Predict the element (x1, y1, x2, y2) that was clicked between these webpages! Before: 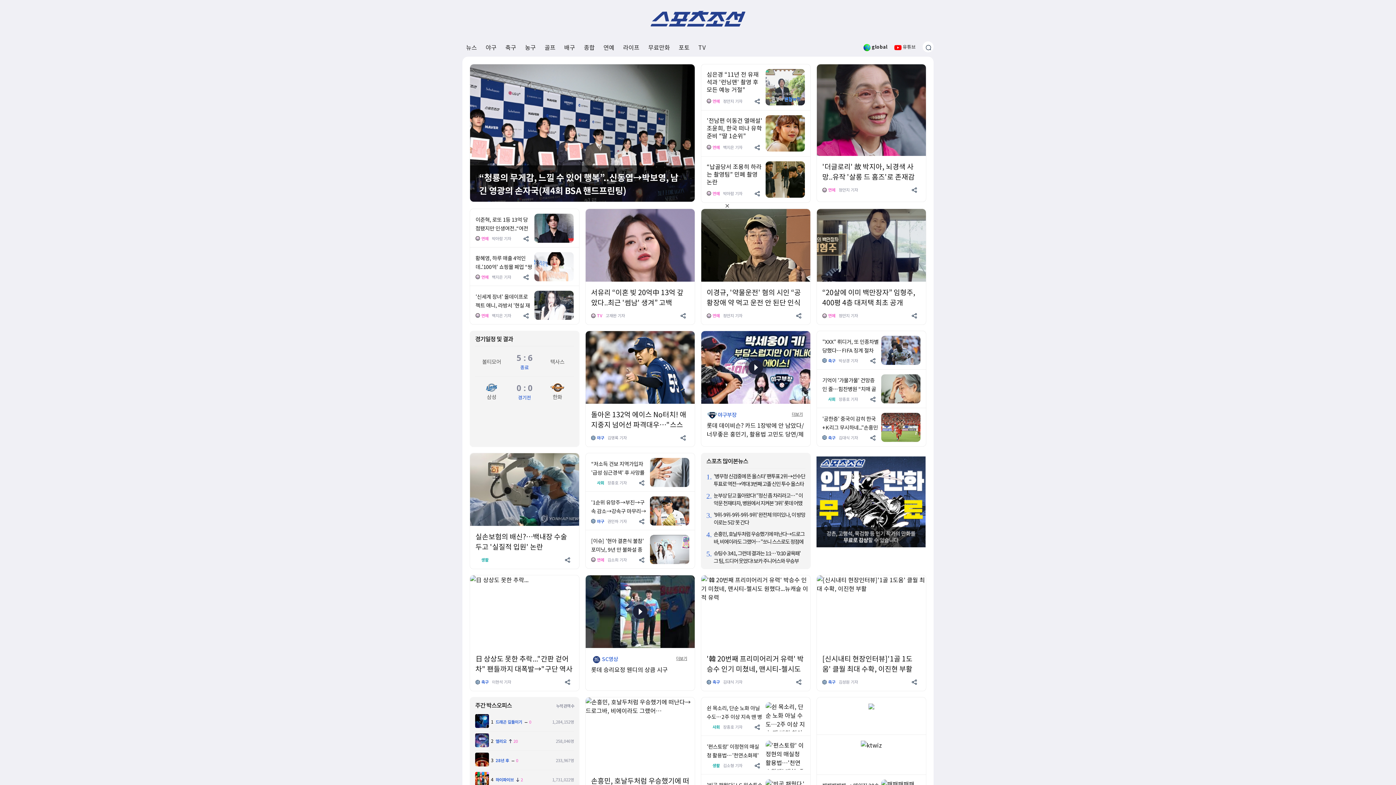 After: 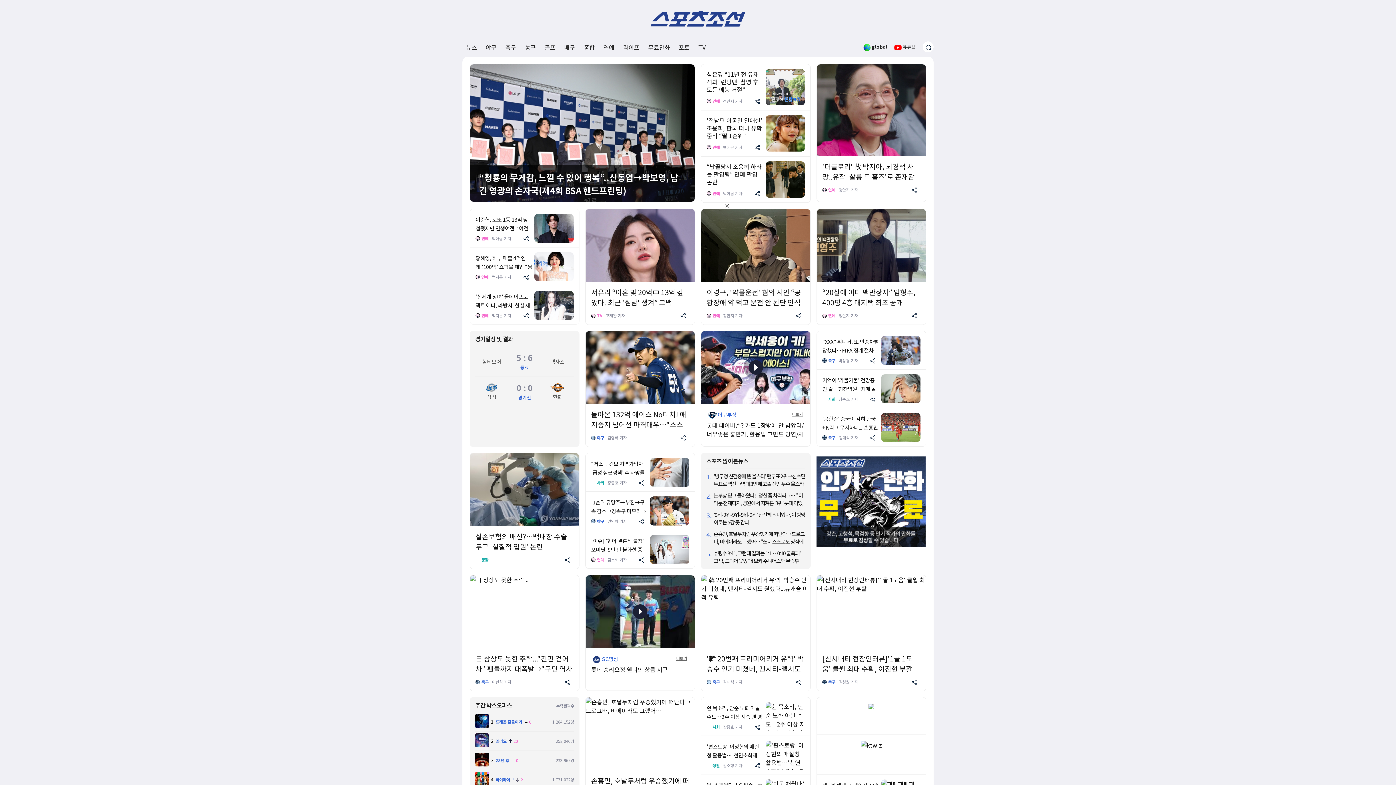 Action: bbox: (870, 395, 877, 402)